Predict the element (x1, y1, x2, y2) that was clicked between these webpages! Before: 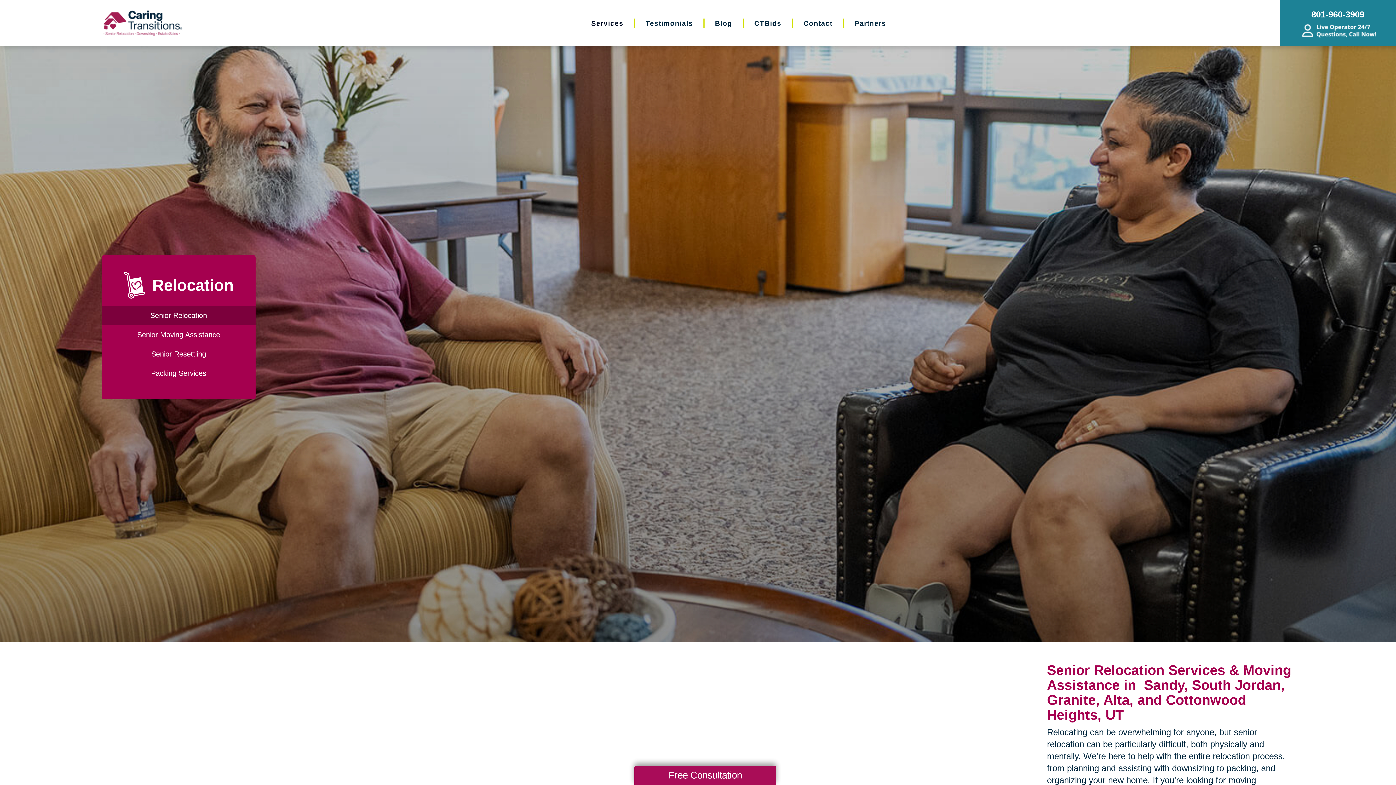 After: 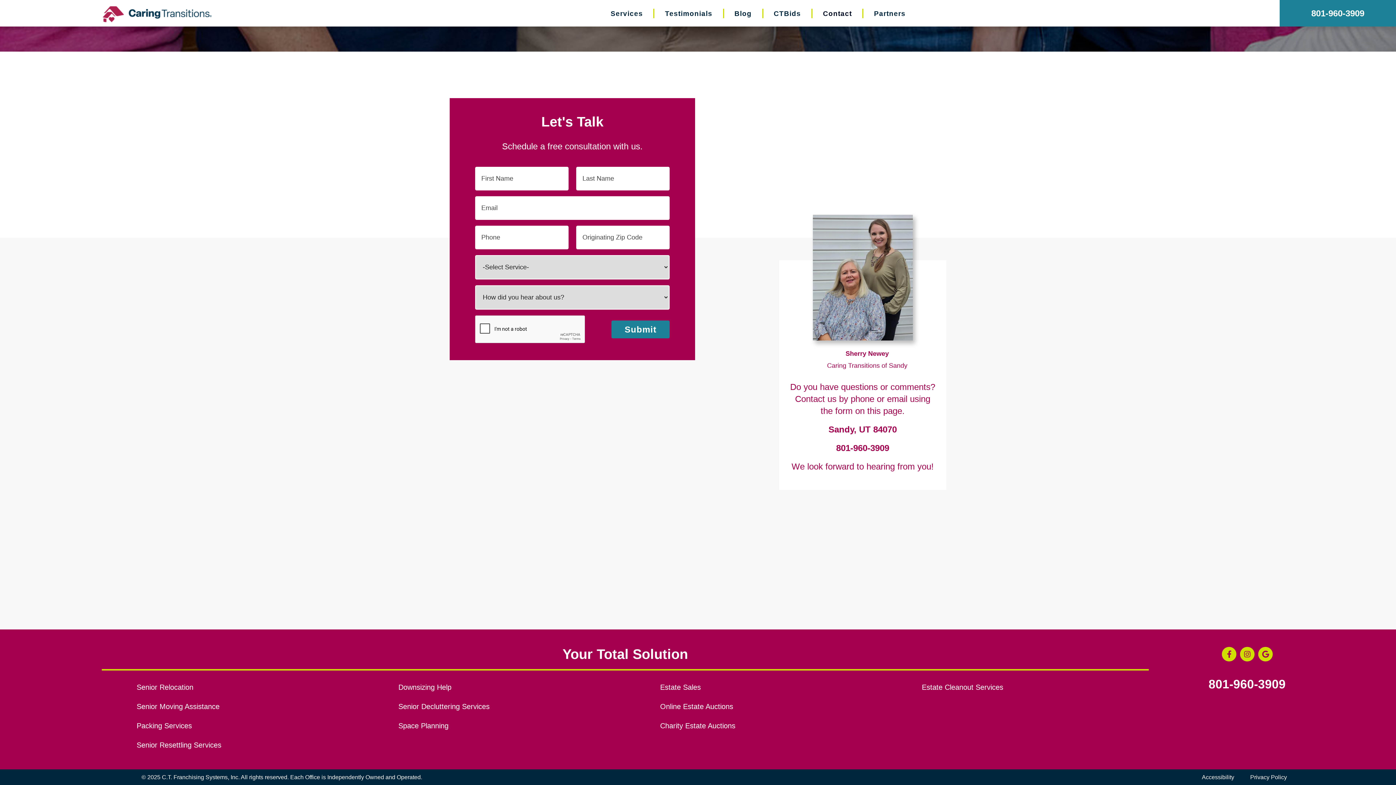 Action: bbox: (634, 766, 776, 785) label: Free Consultation